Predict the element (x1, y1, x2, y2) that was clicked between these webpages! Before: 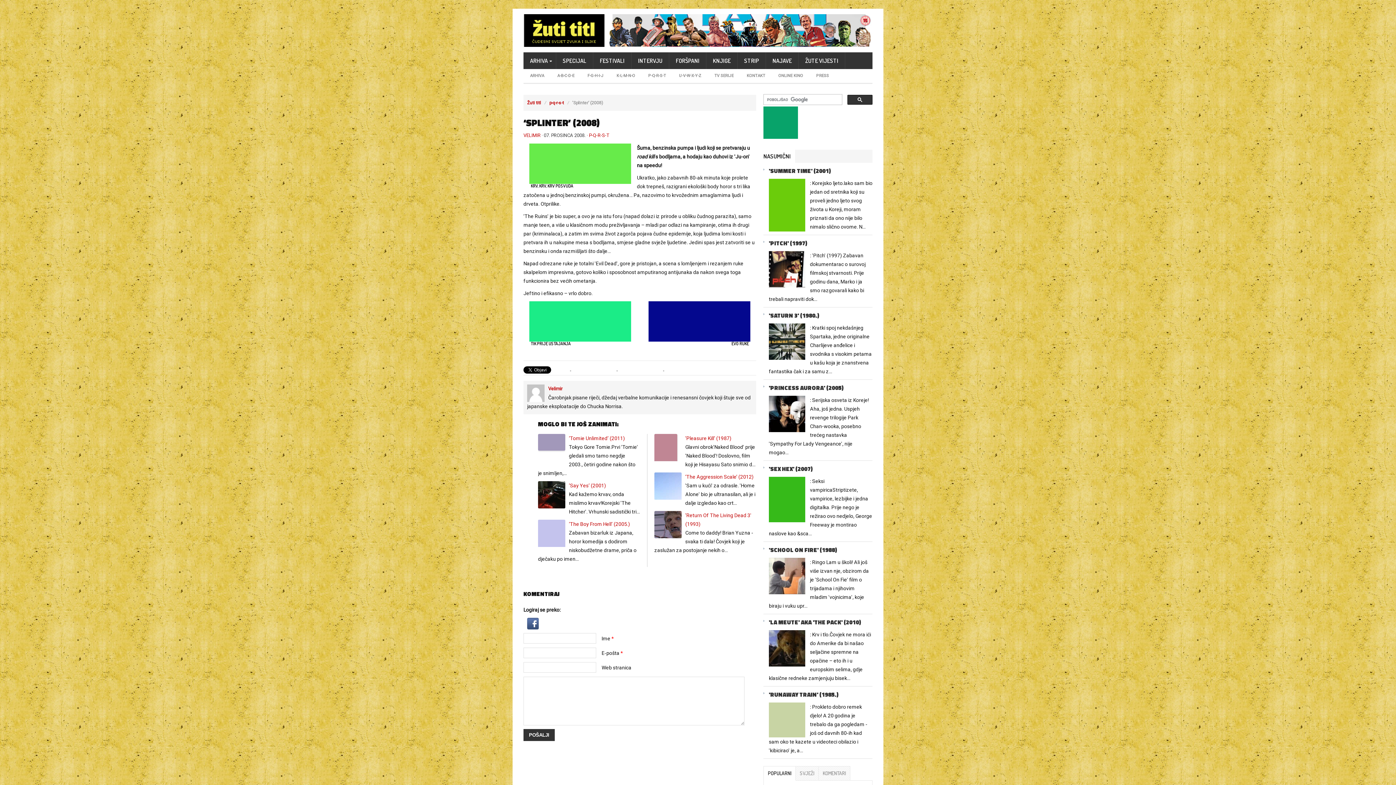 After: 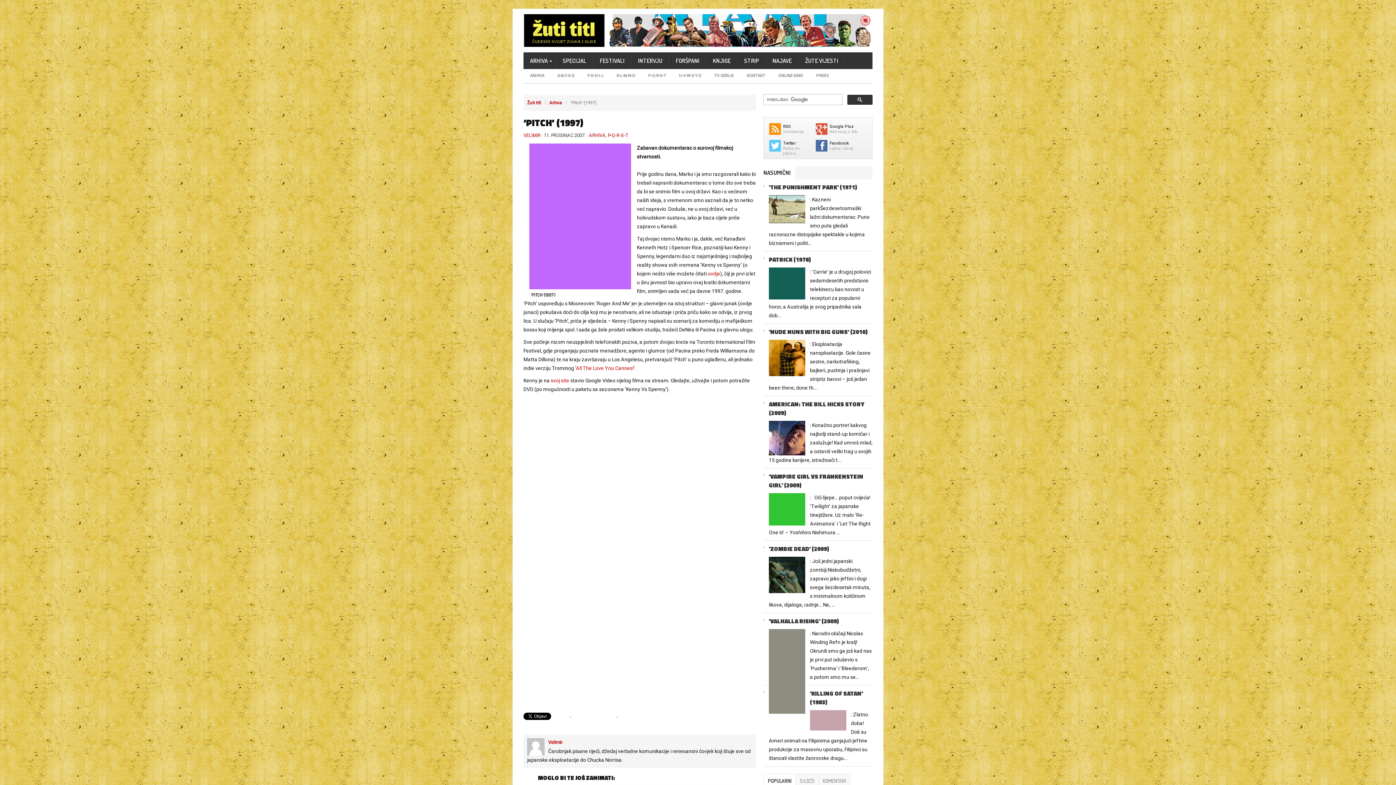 Action: bbox: (769, 238, 872, 247) label: 'PITCH' (1997)